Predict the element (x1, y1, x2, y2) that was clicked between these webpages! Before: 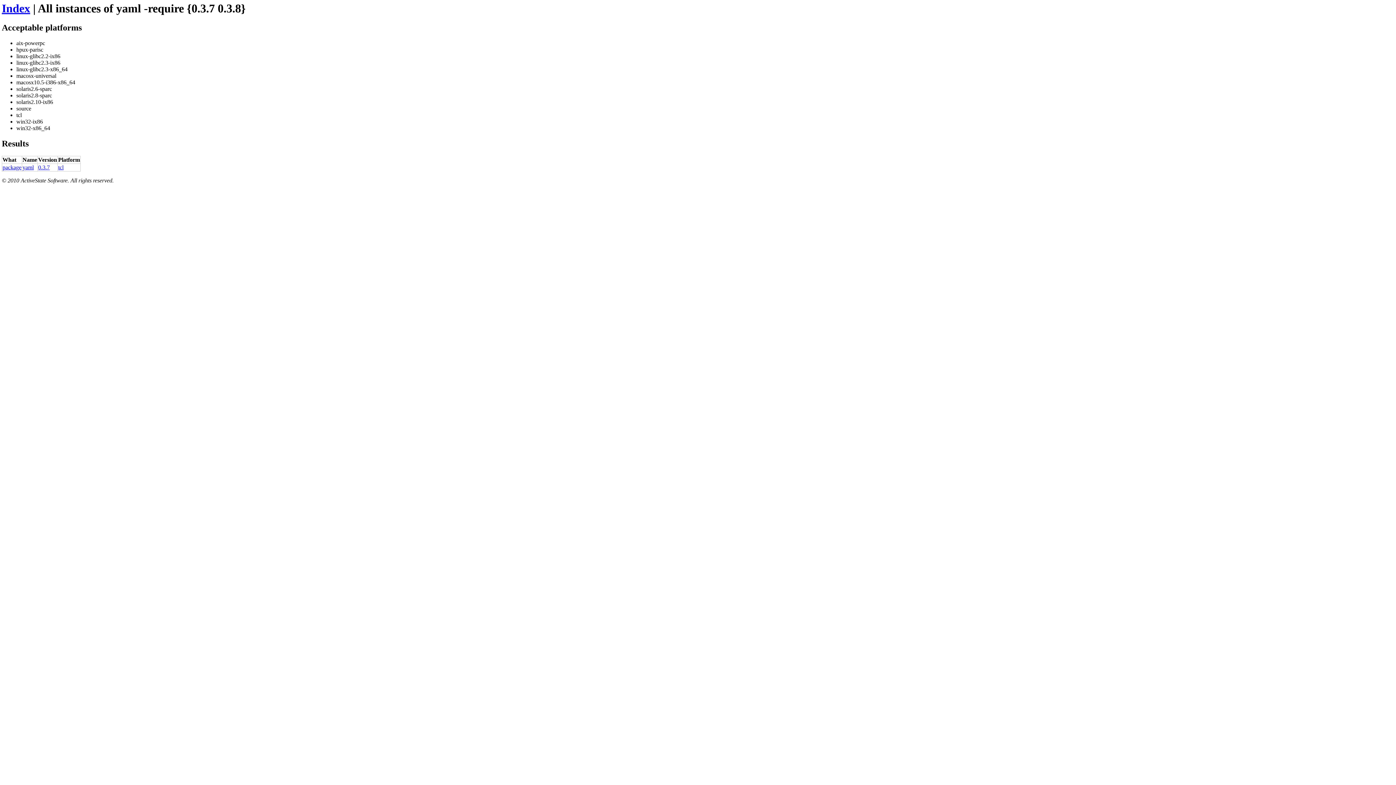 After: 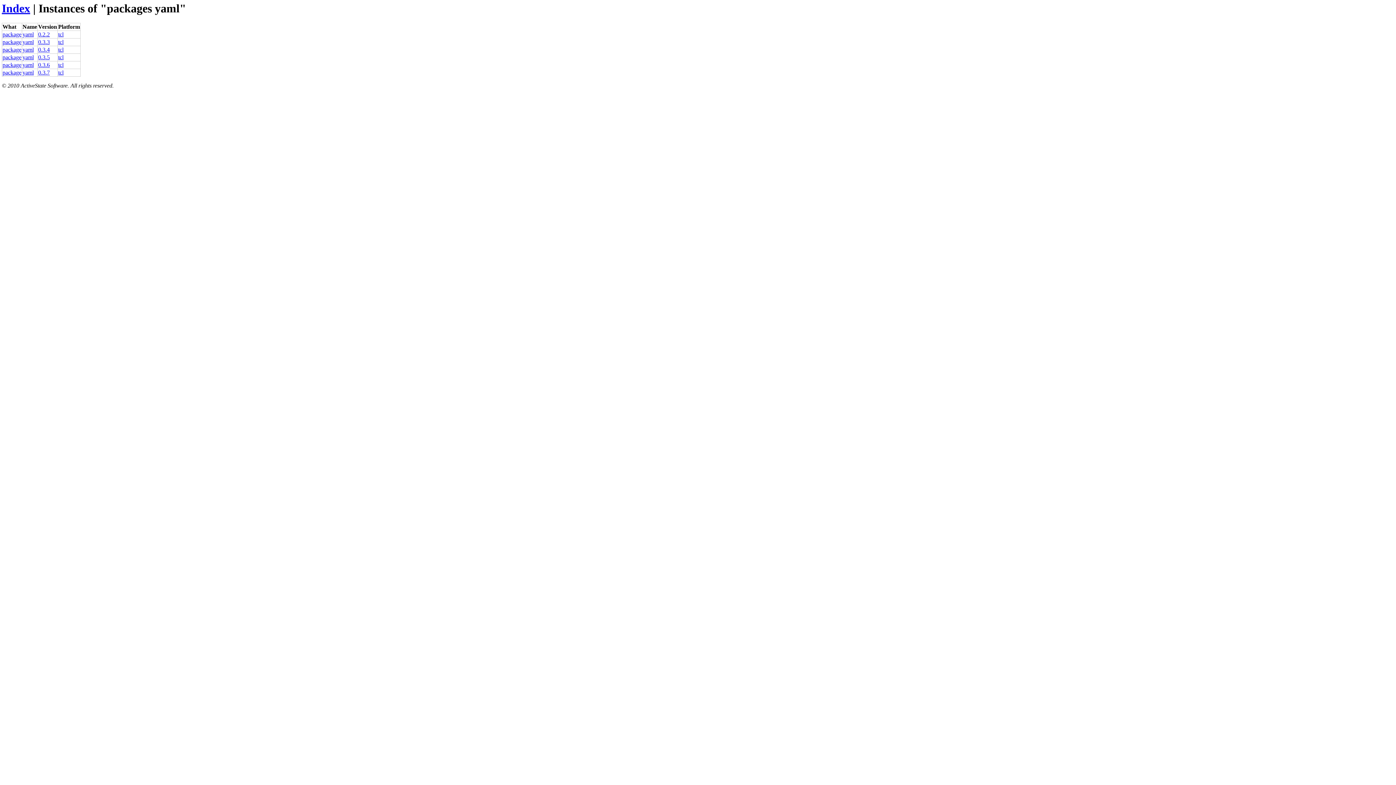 Action: bbox: (22, 164, 33, 170) label: yaml